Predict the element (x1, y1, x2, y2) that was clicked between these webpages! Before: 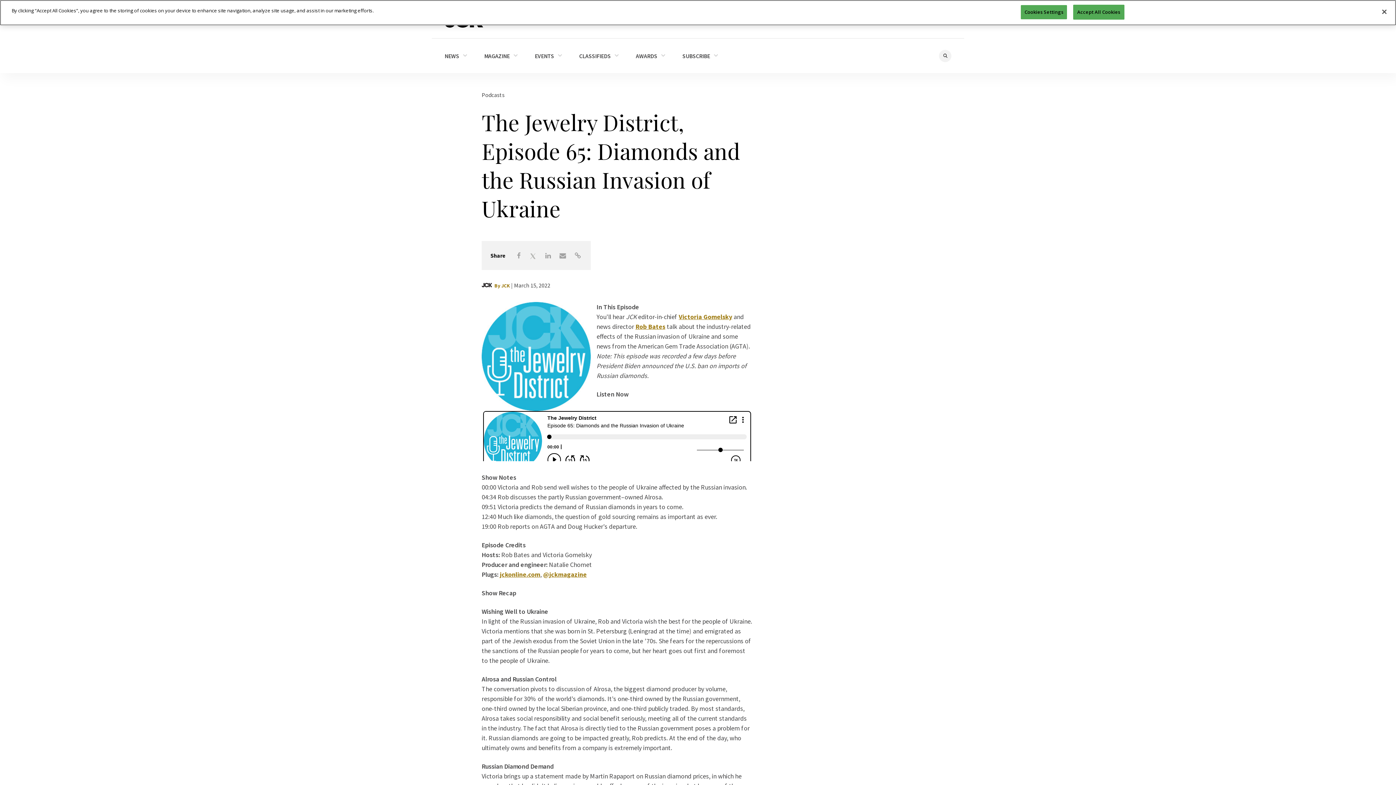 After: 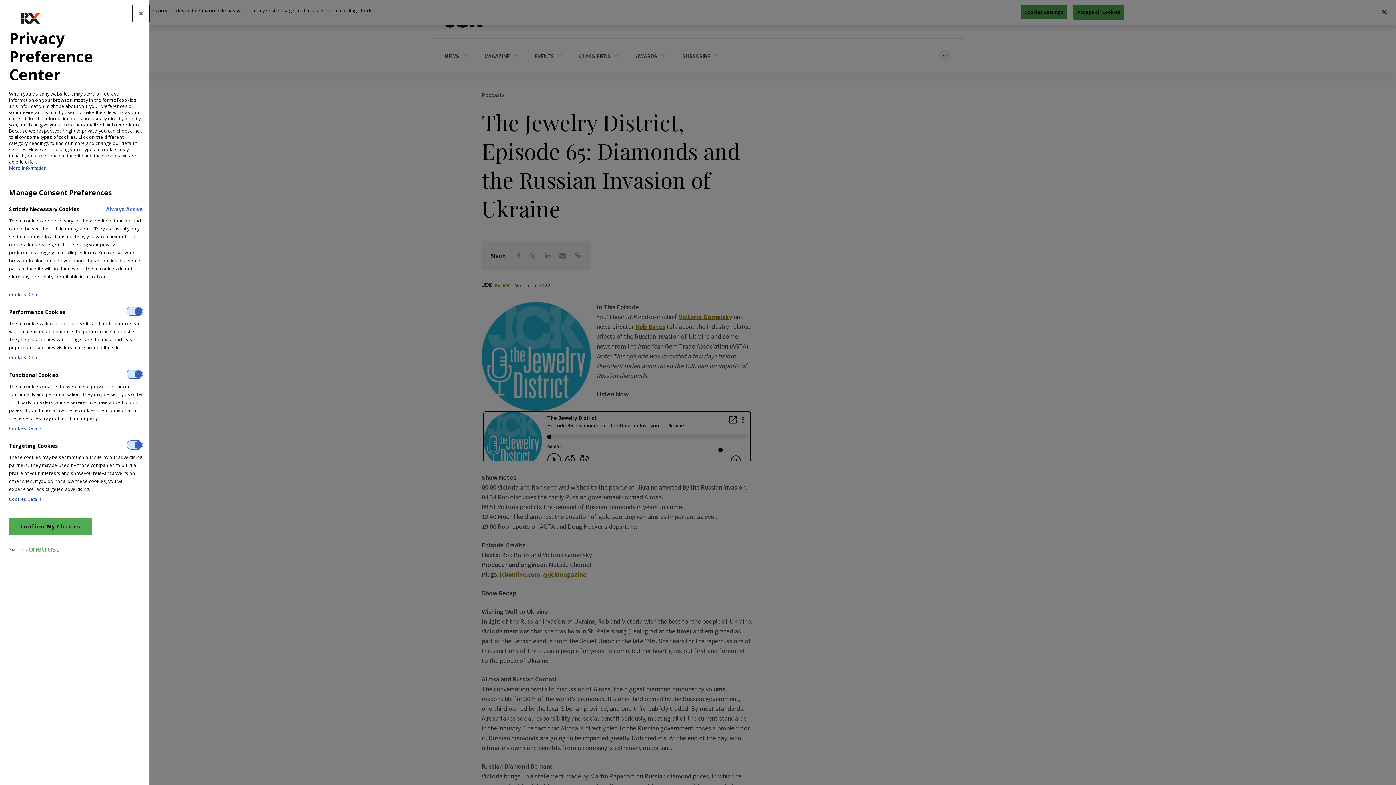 Action: bbox: (1021, 5, 1067, 19) label: Cookies Settings